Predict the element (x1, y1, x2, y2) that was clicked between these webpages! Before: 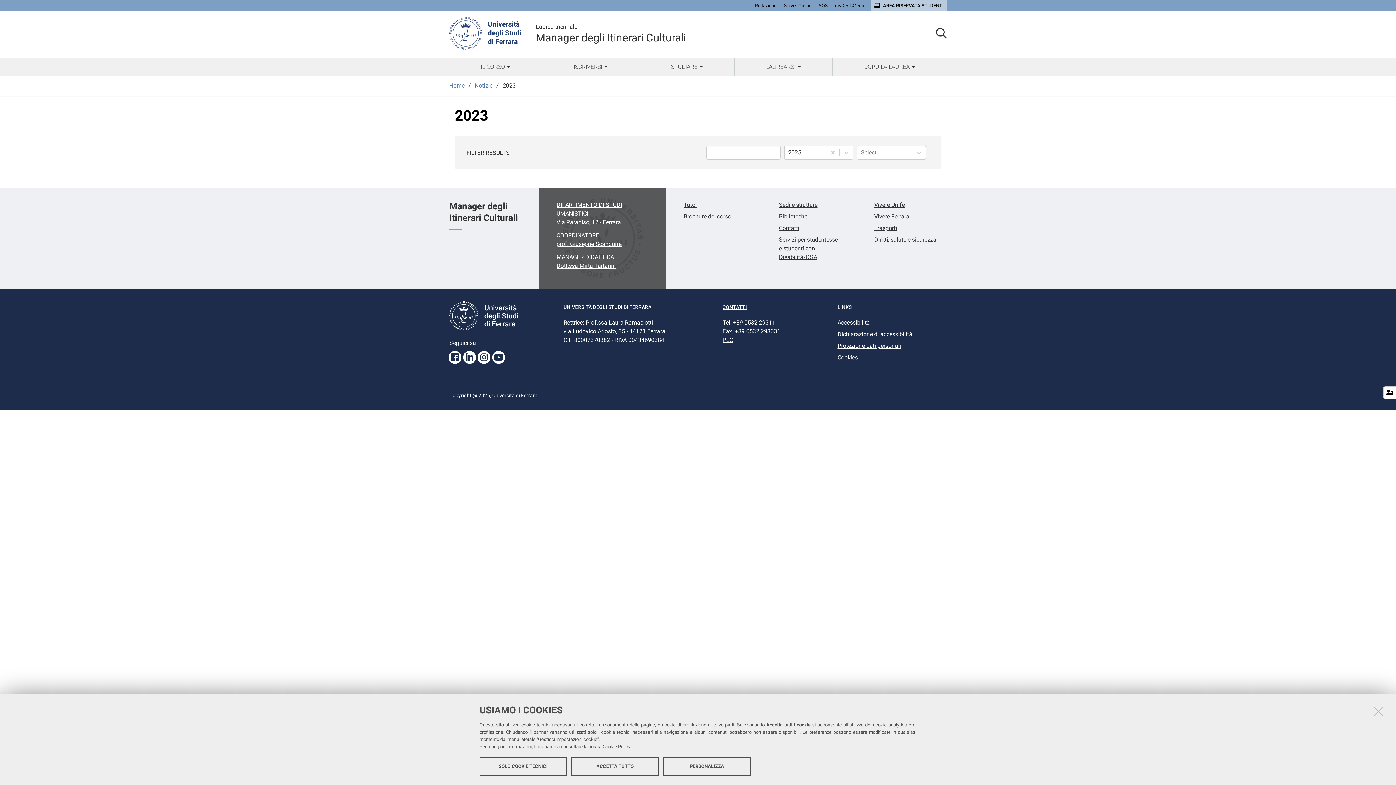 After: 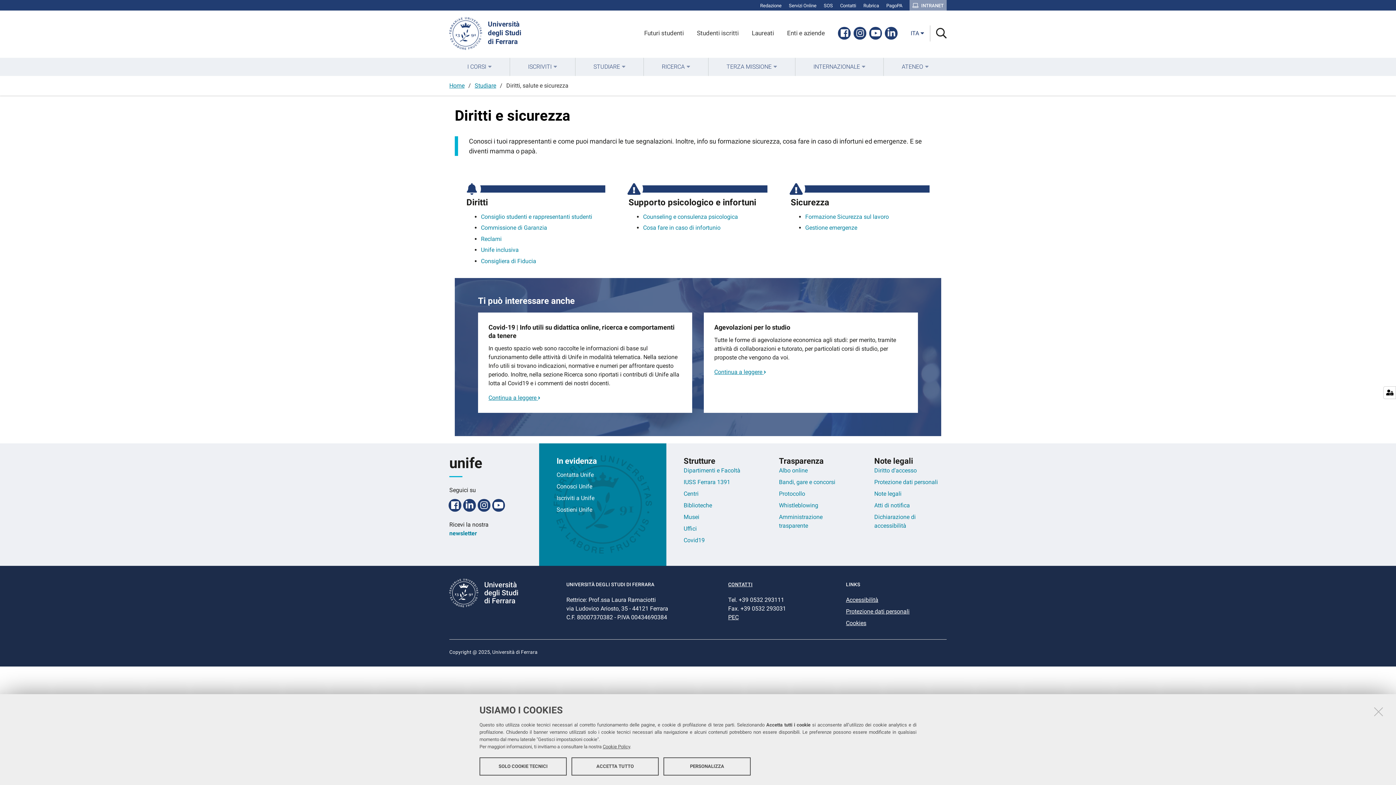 Action: bbox: (874, 236, 936, 243) label: Diritti, salute e sicurezza